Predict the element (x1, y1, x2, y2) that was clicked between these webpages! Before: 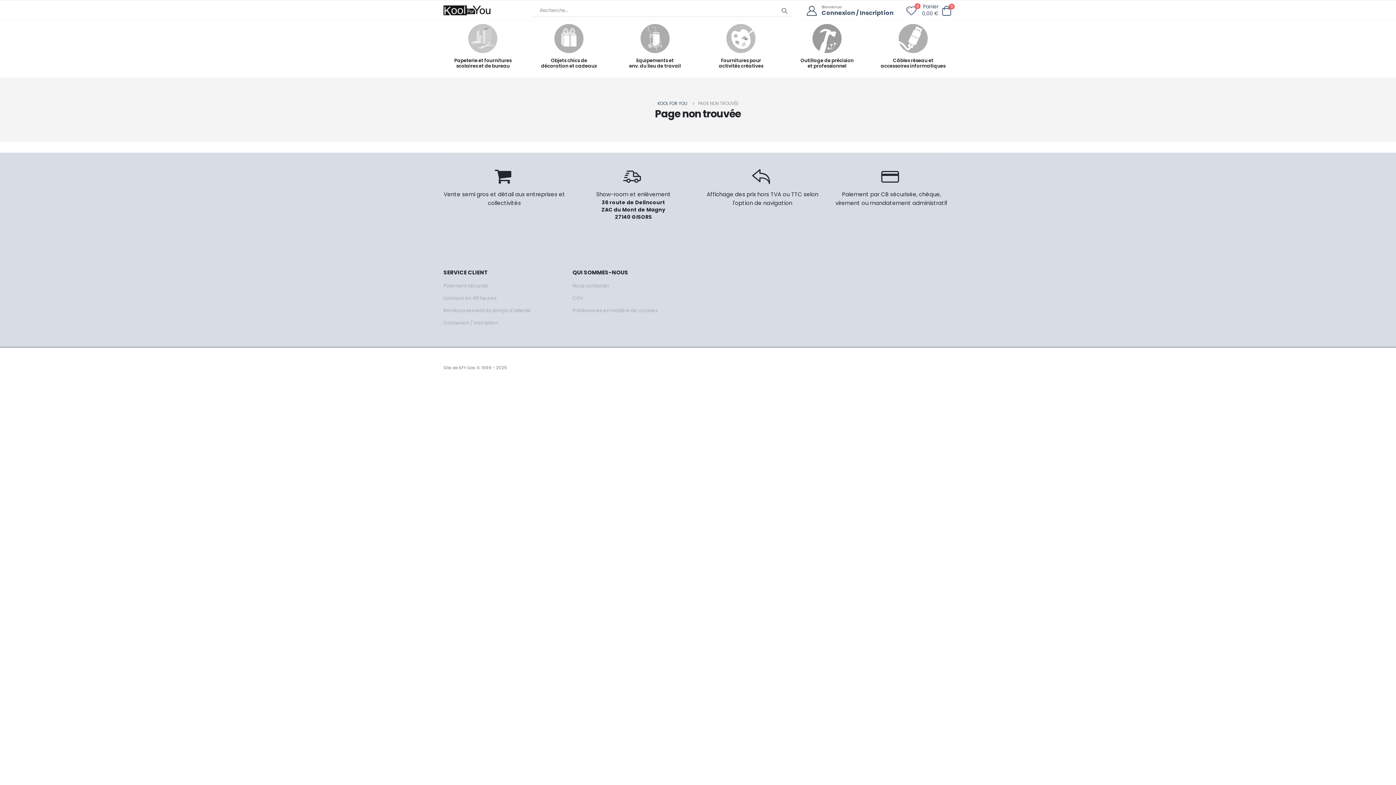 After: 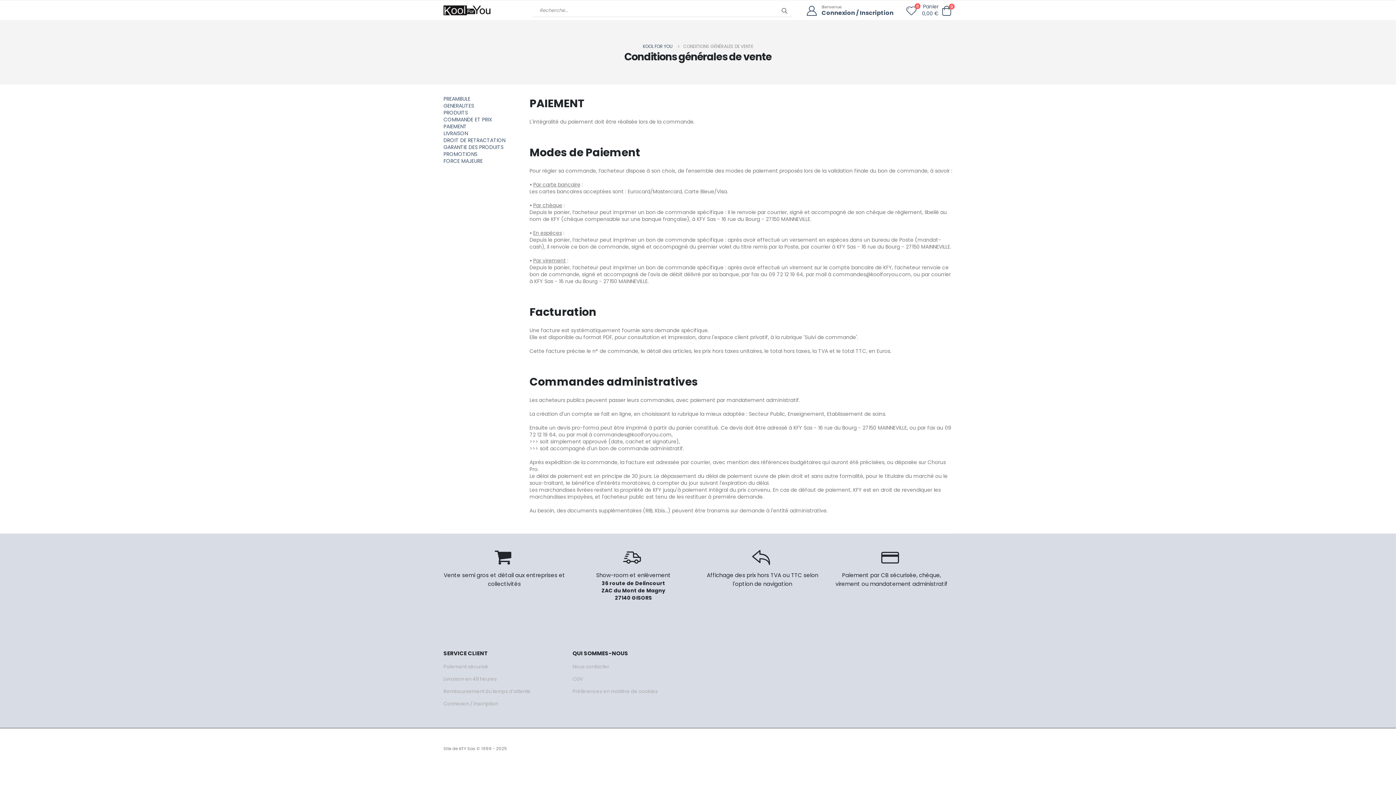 Action: bbox: (443, 282, 488, 289) label: Paiement sécurisé